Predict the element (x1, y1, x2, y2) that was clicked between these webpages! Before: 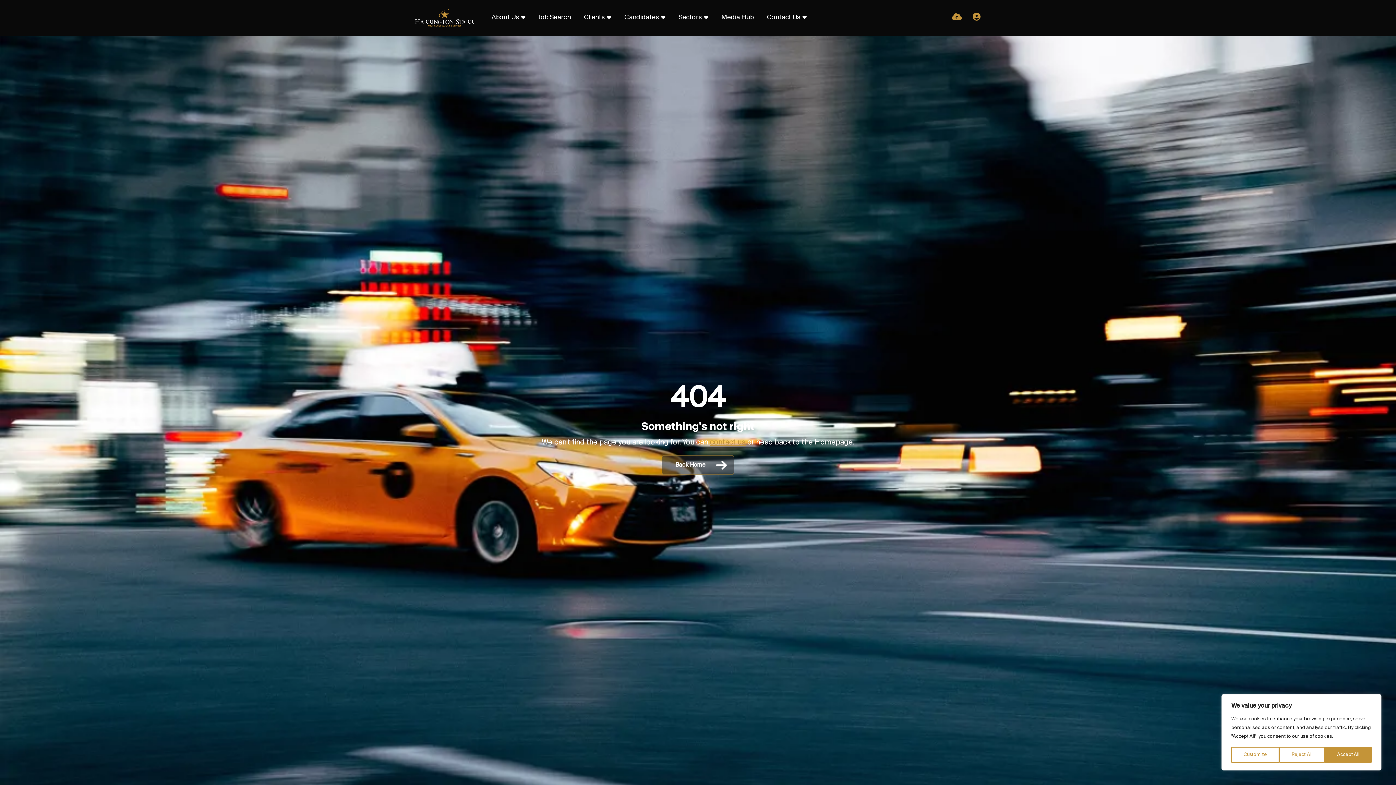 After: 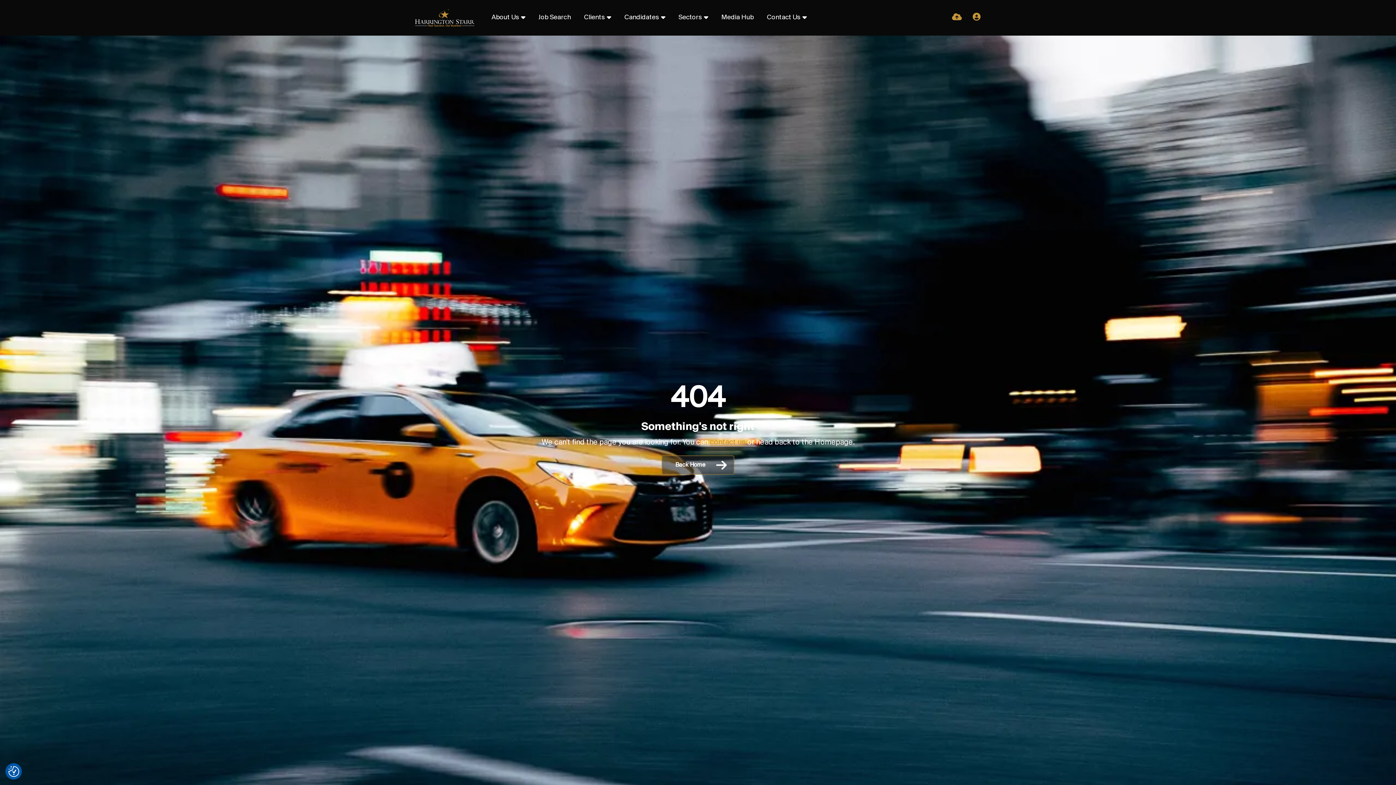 Action: label: Accept All bbox: (1325, 747, 1372, 763)